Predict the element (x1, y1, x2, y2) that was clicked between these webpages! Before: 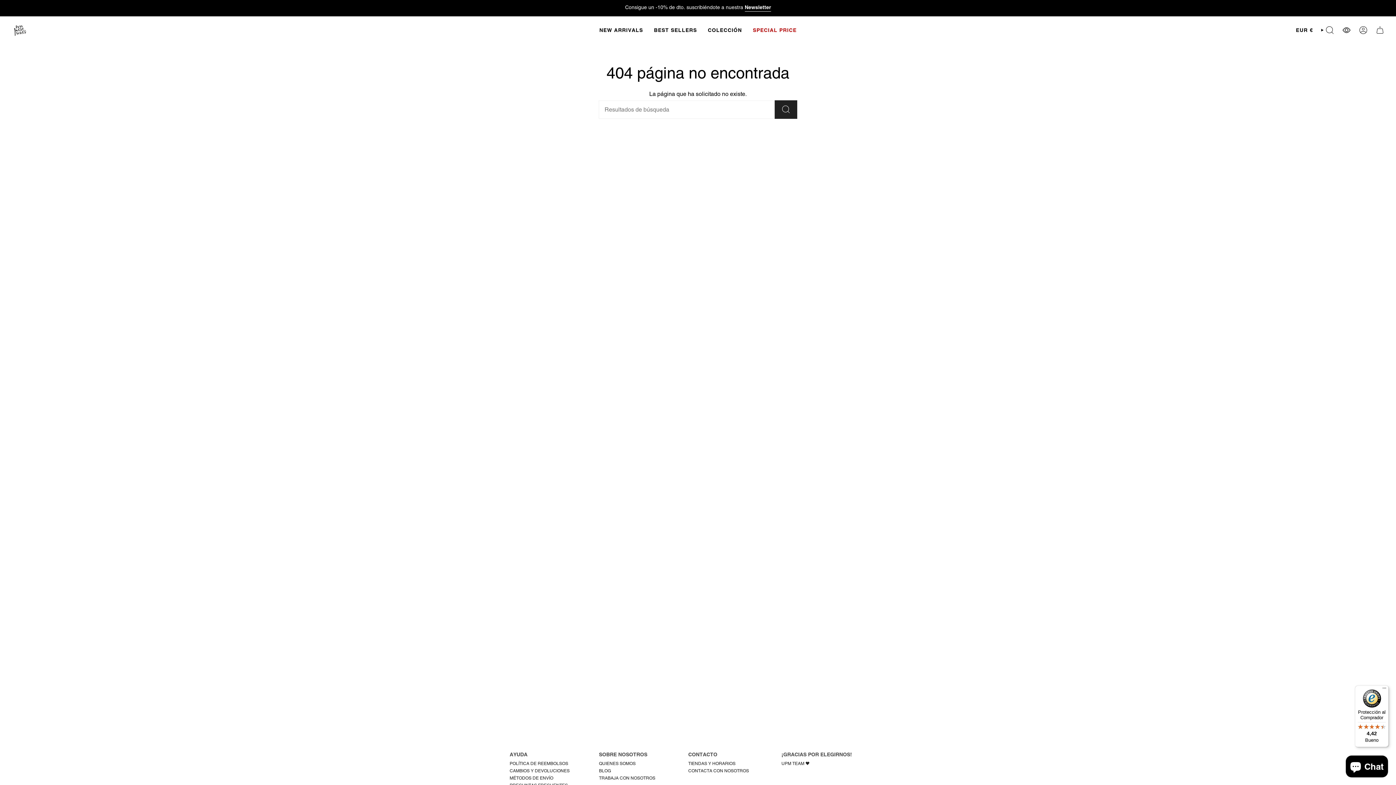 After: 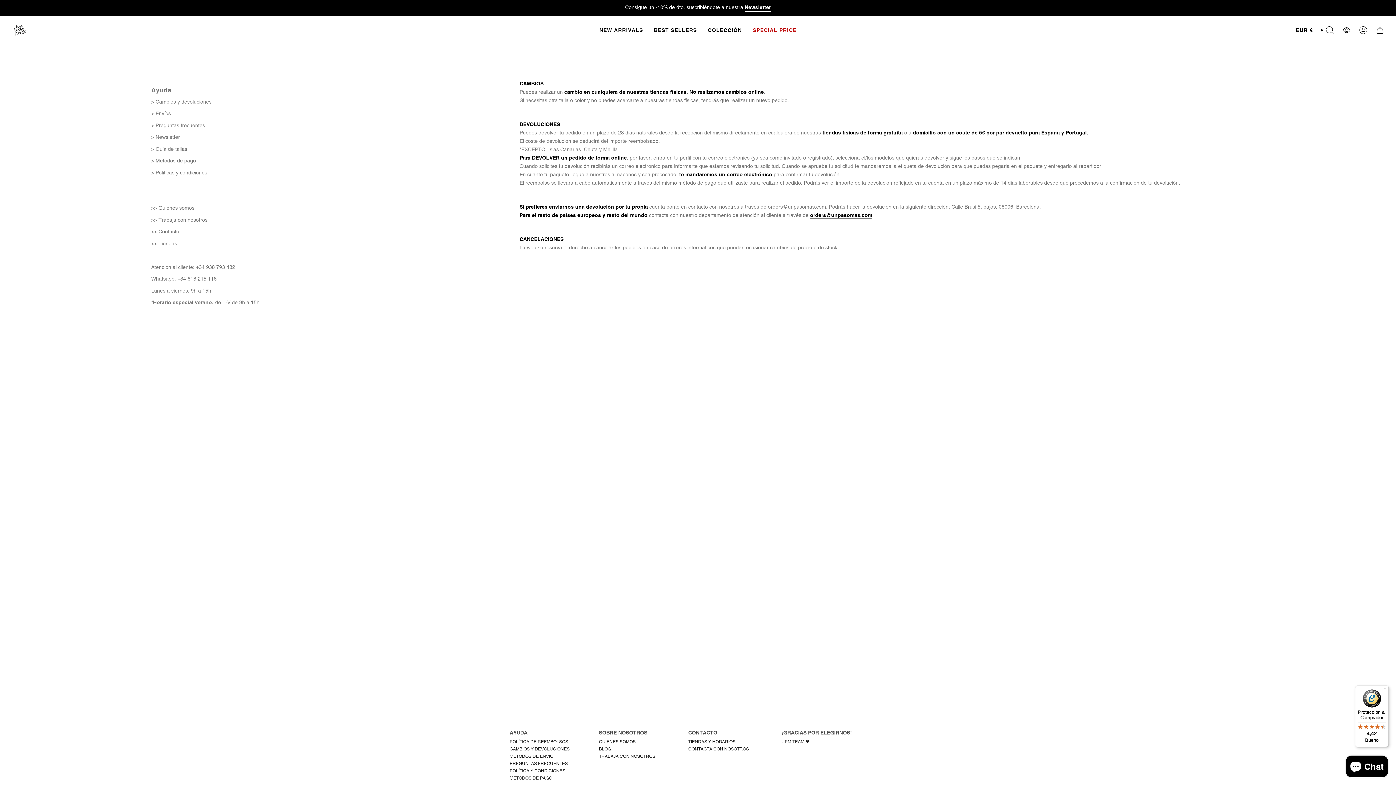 Action: bbox: (509, 768, 569, 773) label: CAMBIOS Y DEVOLUCIONES